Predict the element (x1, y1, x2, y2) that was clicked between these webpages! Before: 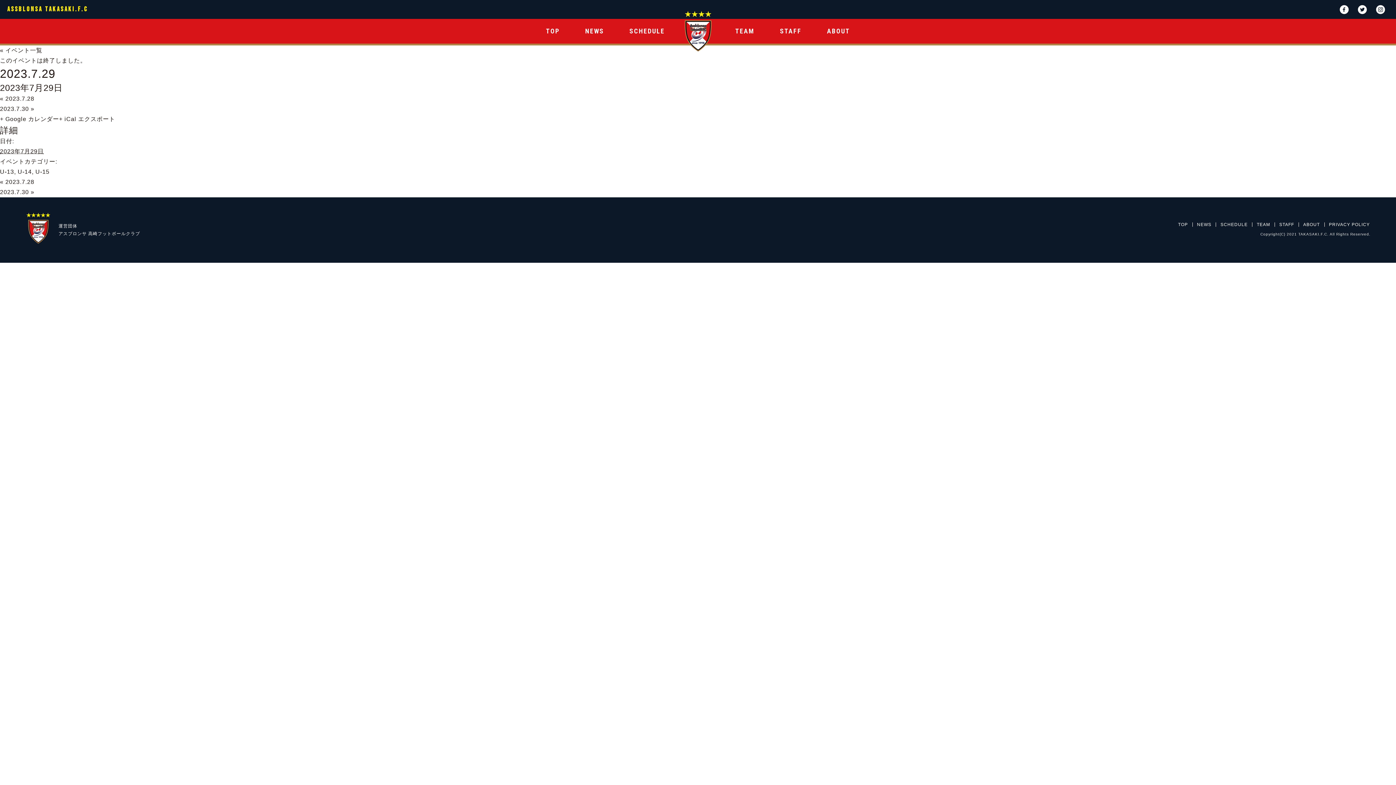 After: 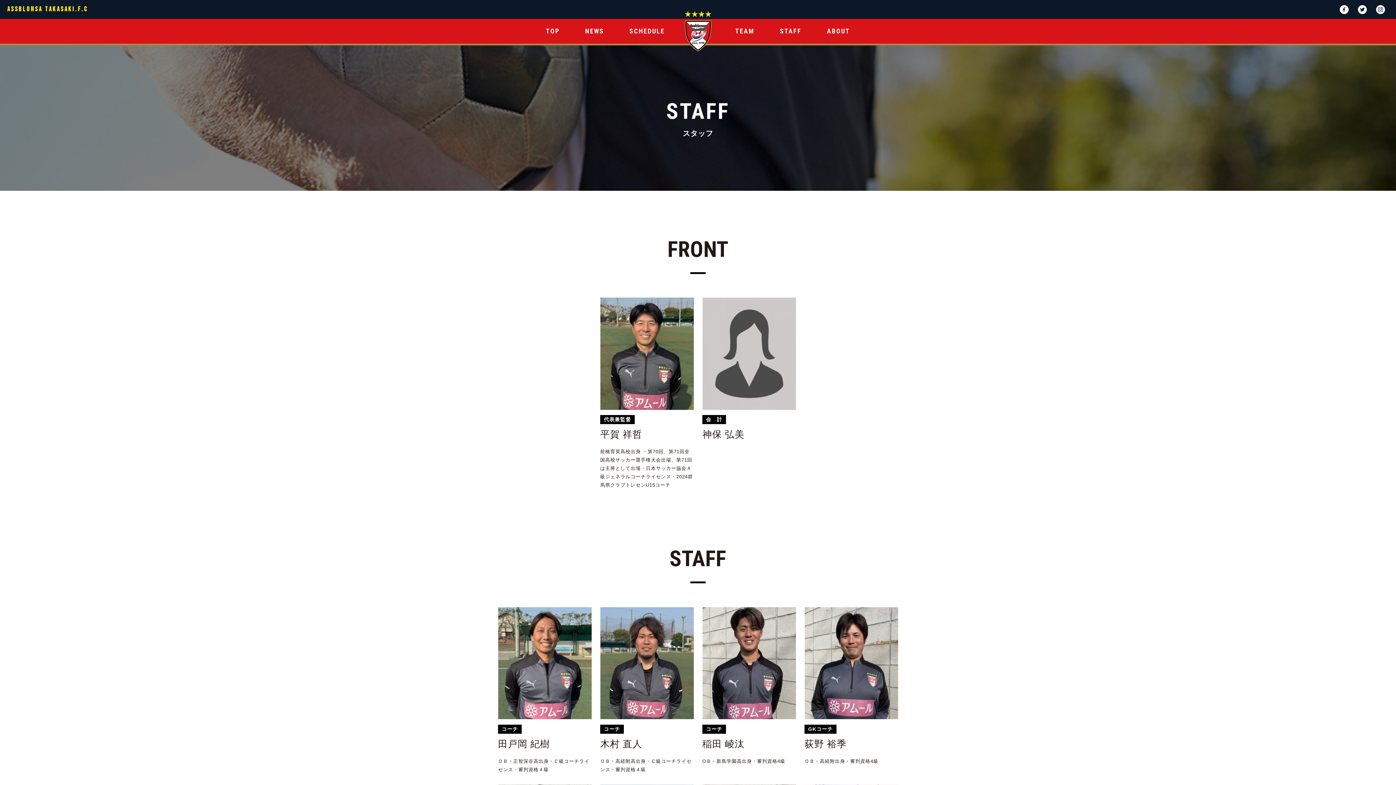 Action: label: STAFF bbox: (770, 18, 811, 43)